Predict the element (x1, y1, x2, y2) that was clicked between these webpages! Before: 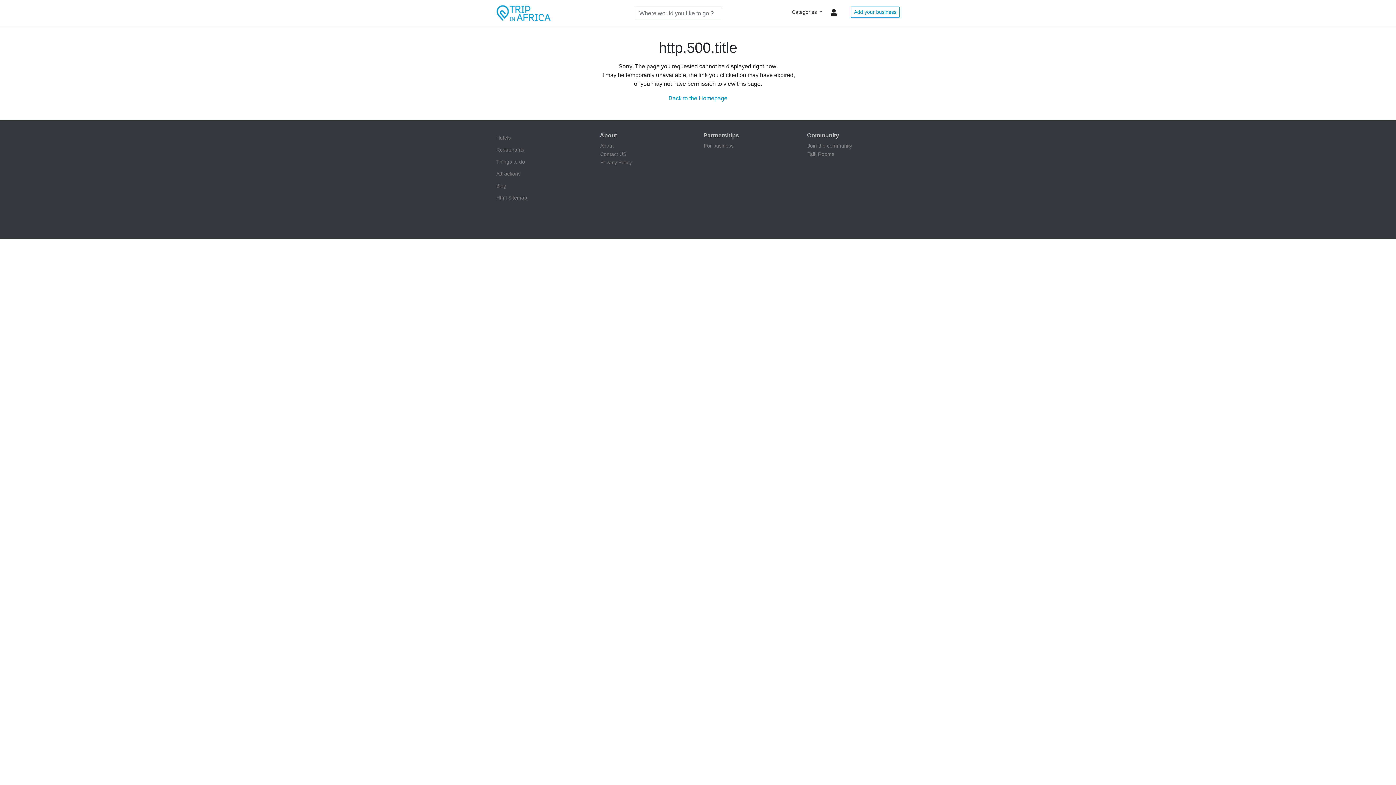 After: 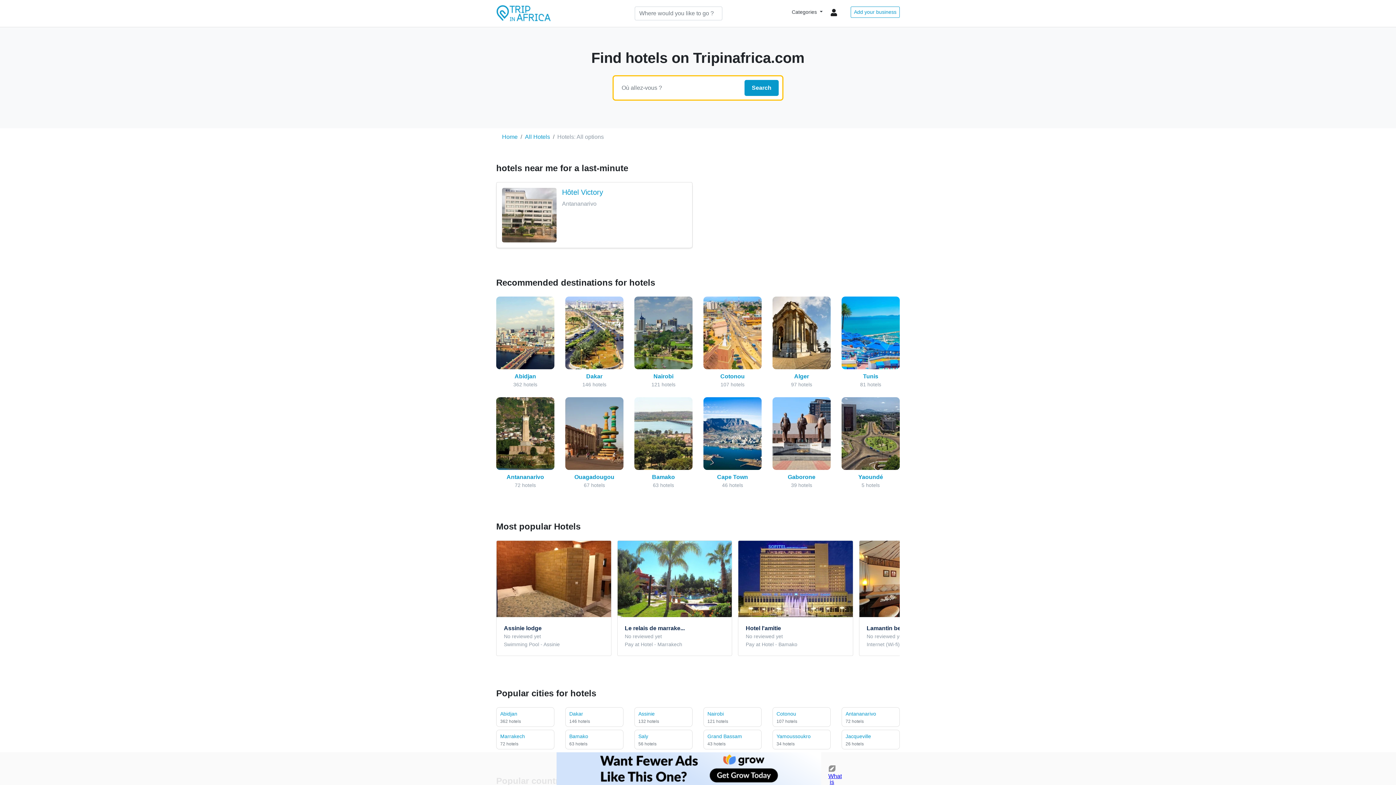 Action: bbox: (496, 132, 554, 144) label: Hotels